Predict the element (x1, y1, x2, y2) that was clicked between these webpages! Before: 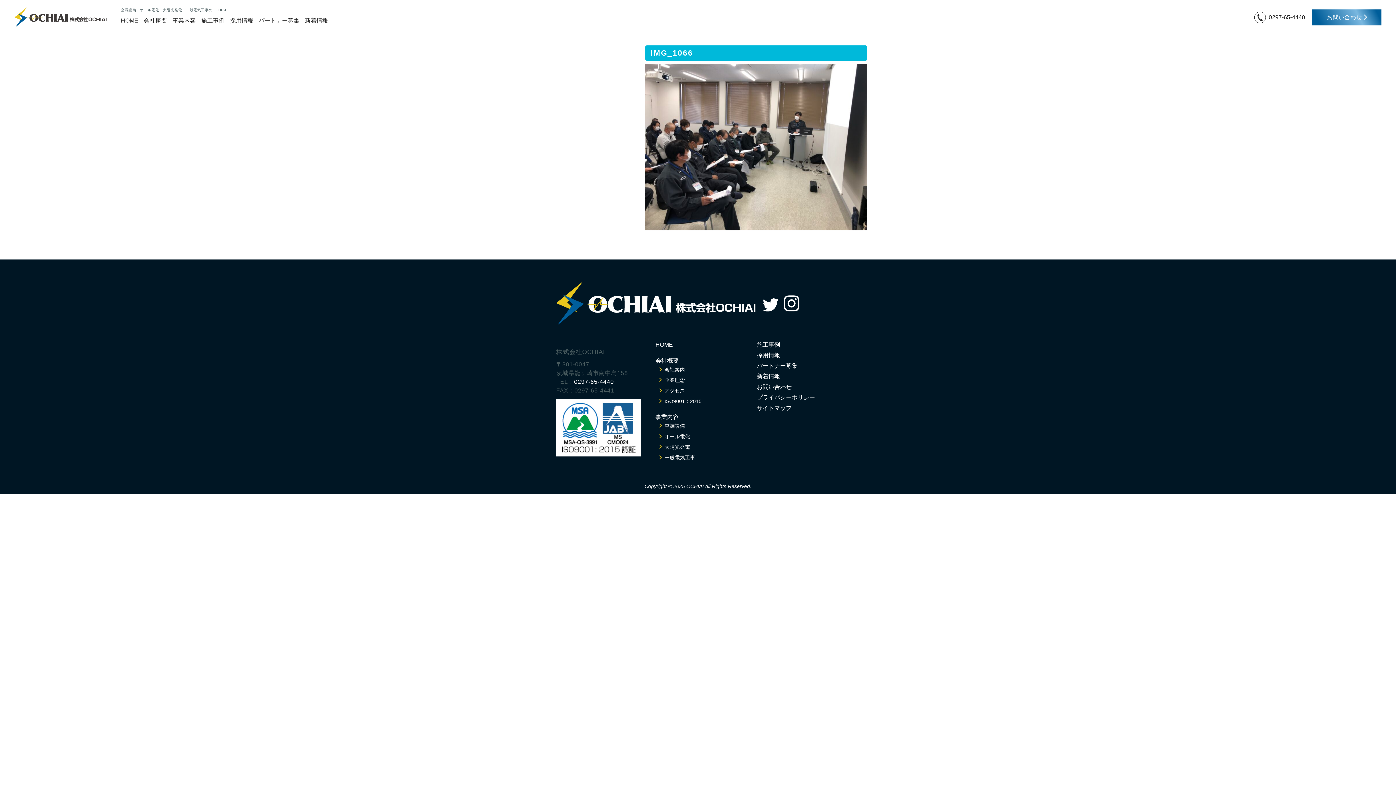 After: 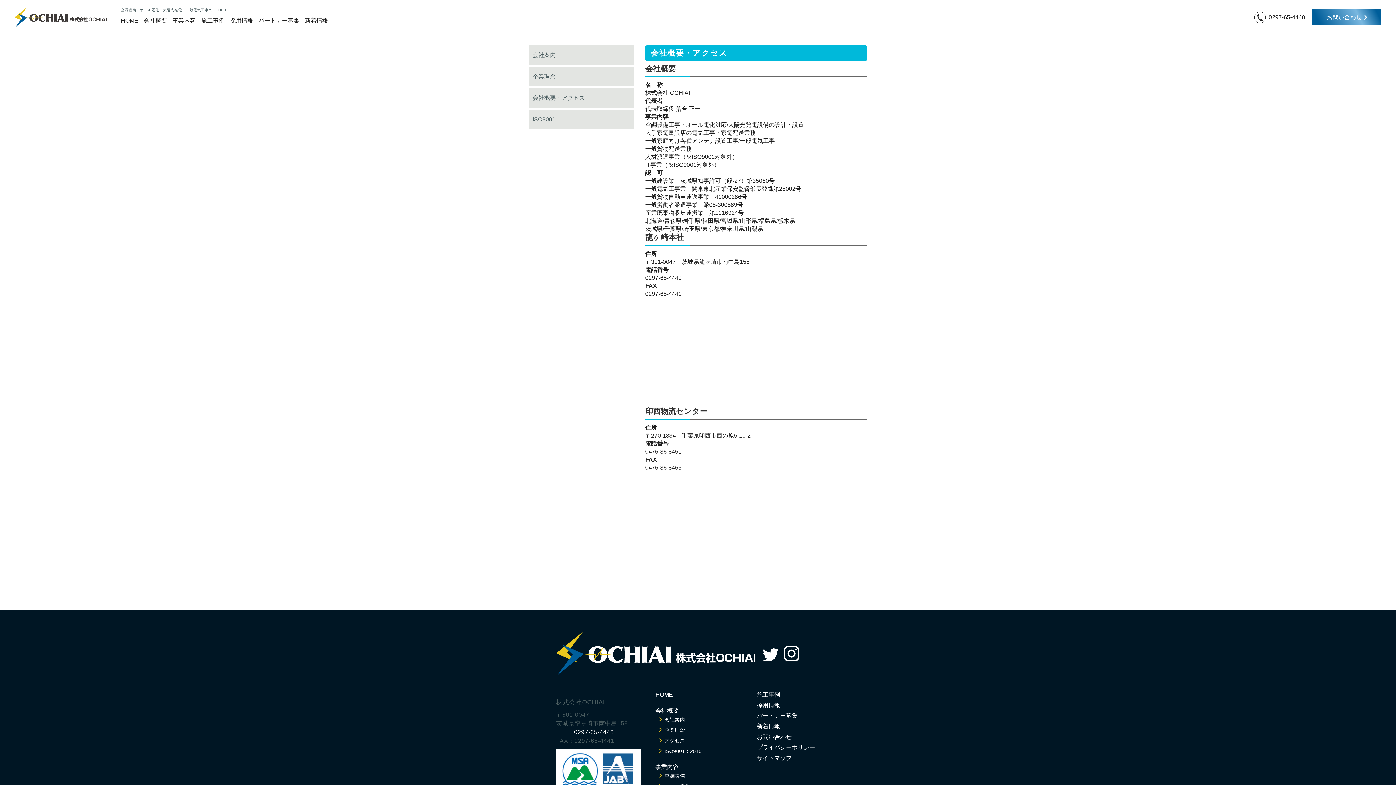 Action: bbox: (655, 387, 685, 393) label: アクセス